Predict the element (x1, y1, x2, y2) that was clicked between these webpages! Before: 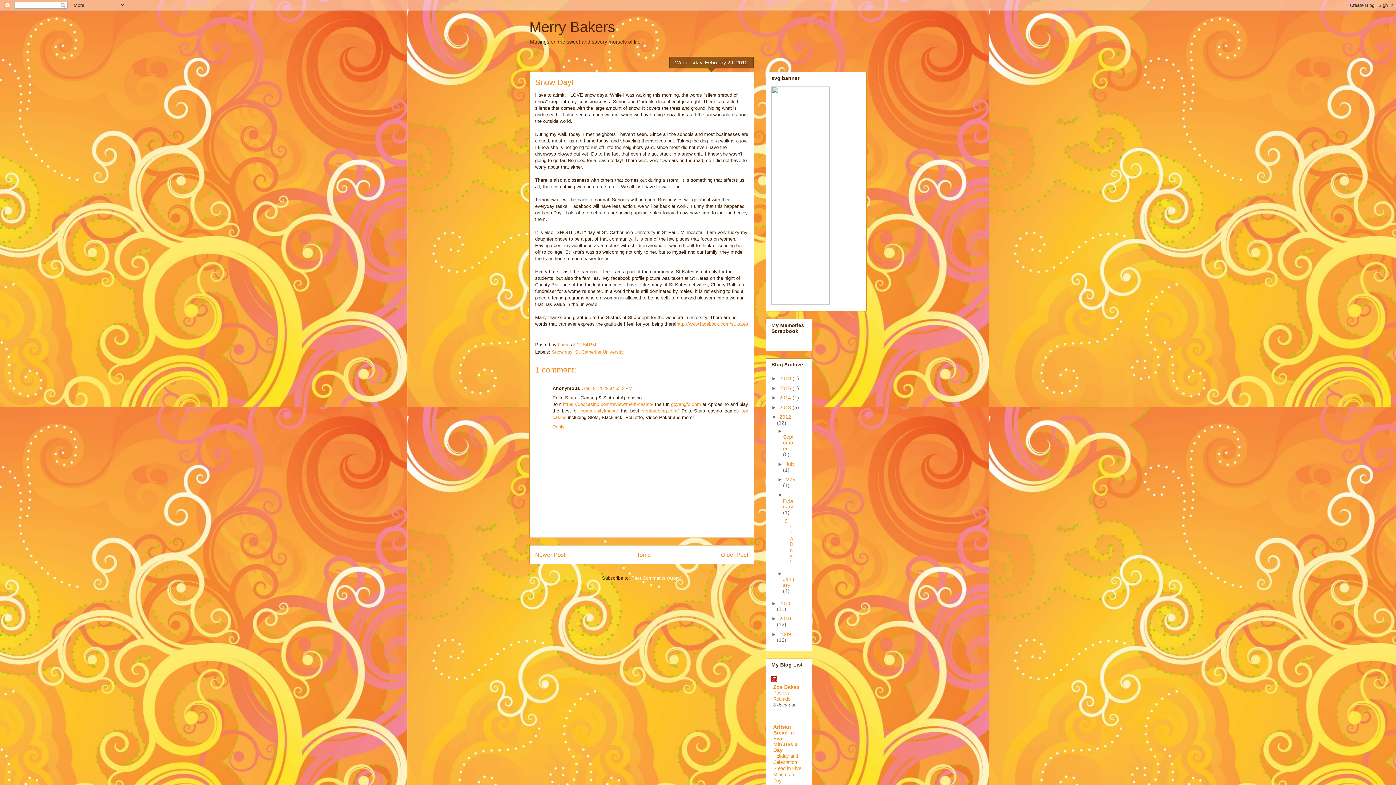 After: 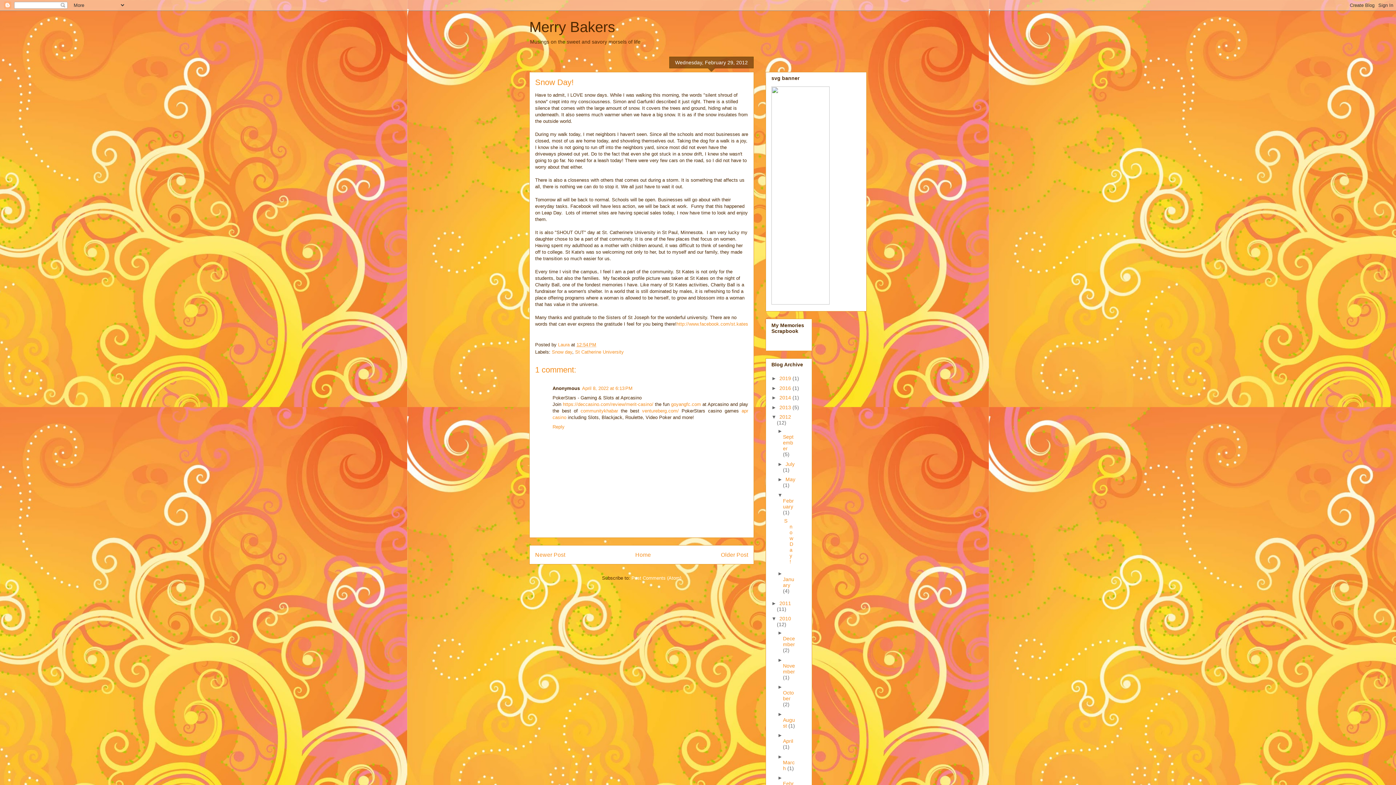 Action: bbox: (771, 616, 779, 621) label: ►  